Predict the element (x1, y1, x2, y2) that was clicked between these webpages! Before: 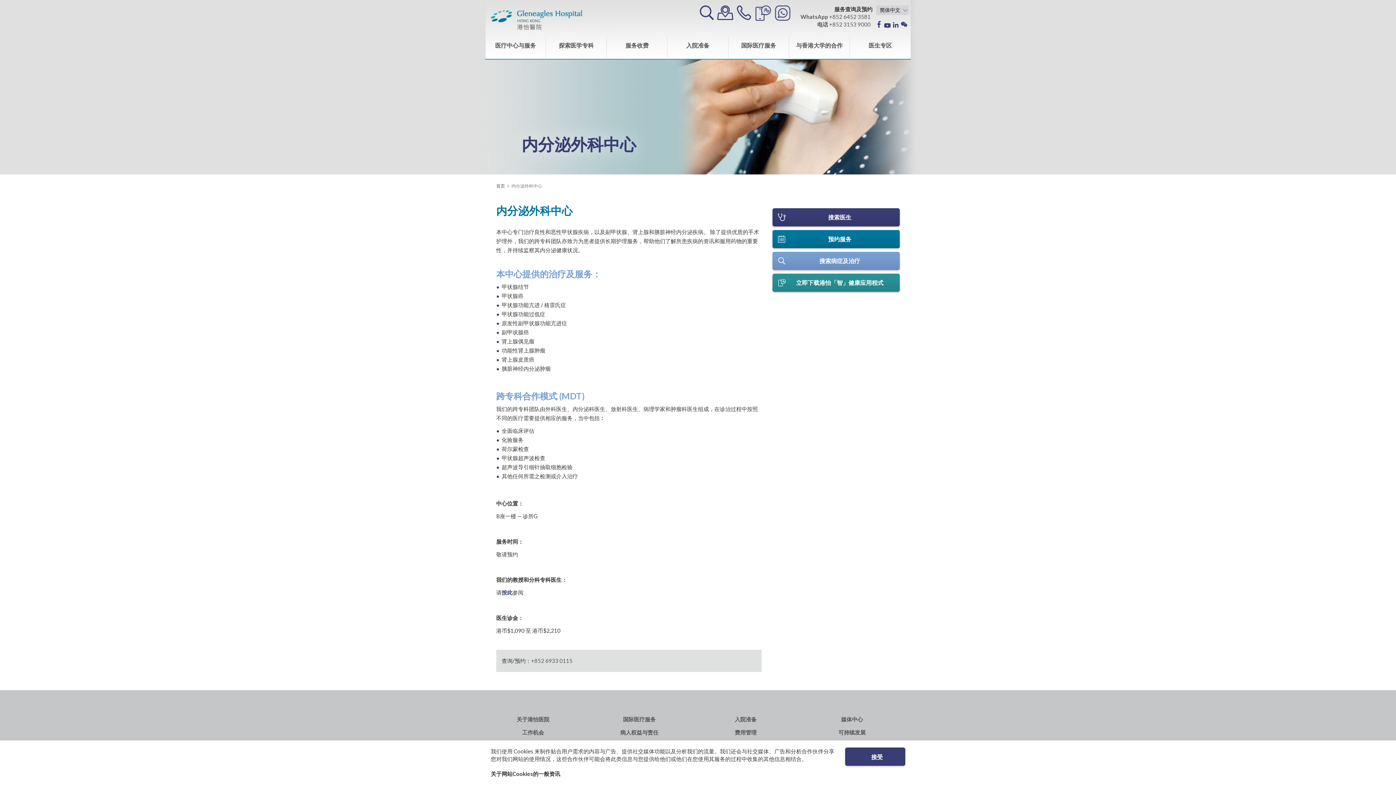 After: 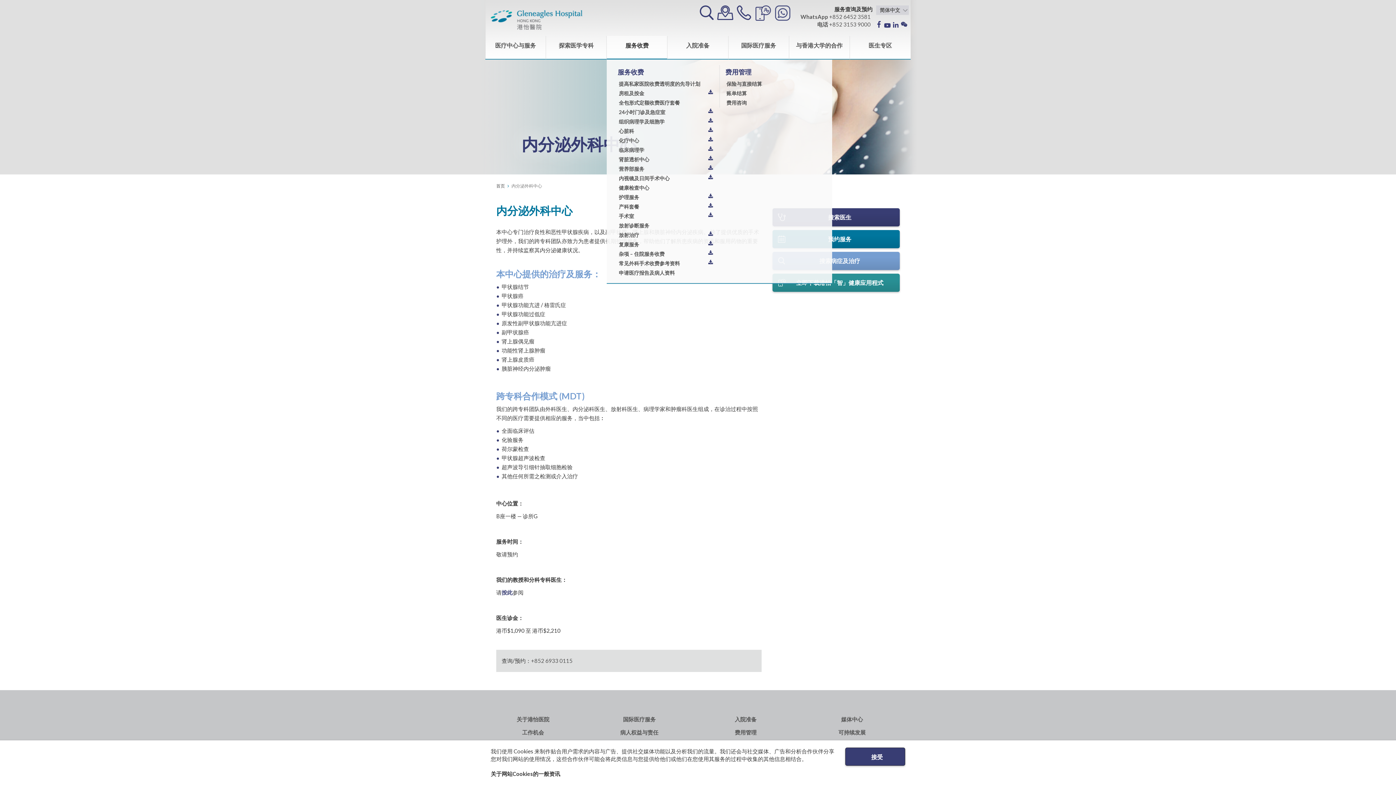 Action: bbox: (607, 36, 667, 59) label: 服务收费